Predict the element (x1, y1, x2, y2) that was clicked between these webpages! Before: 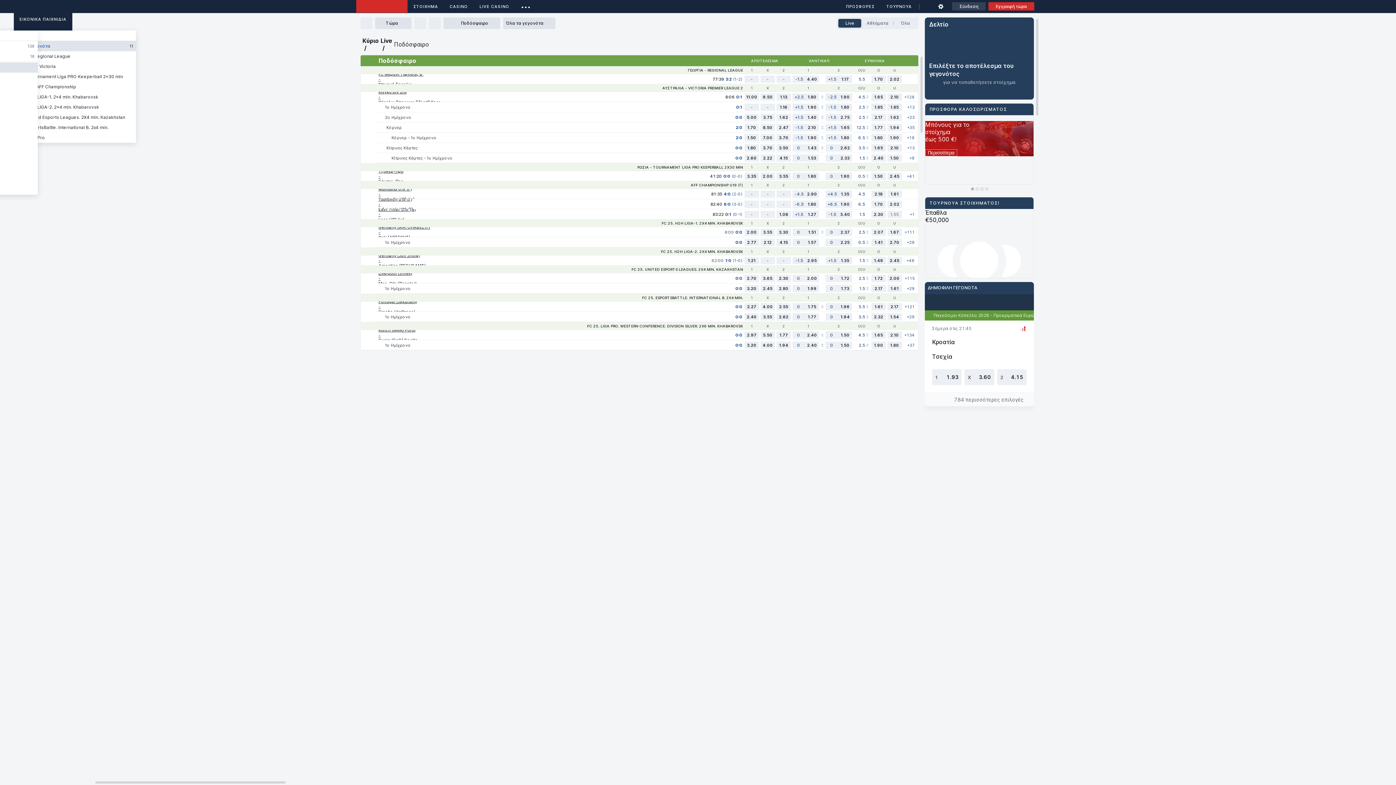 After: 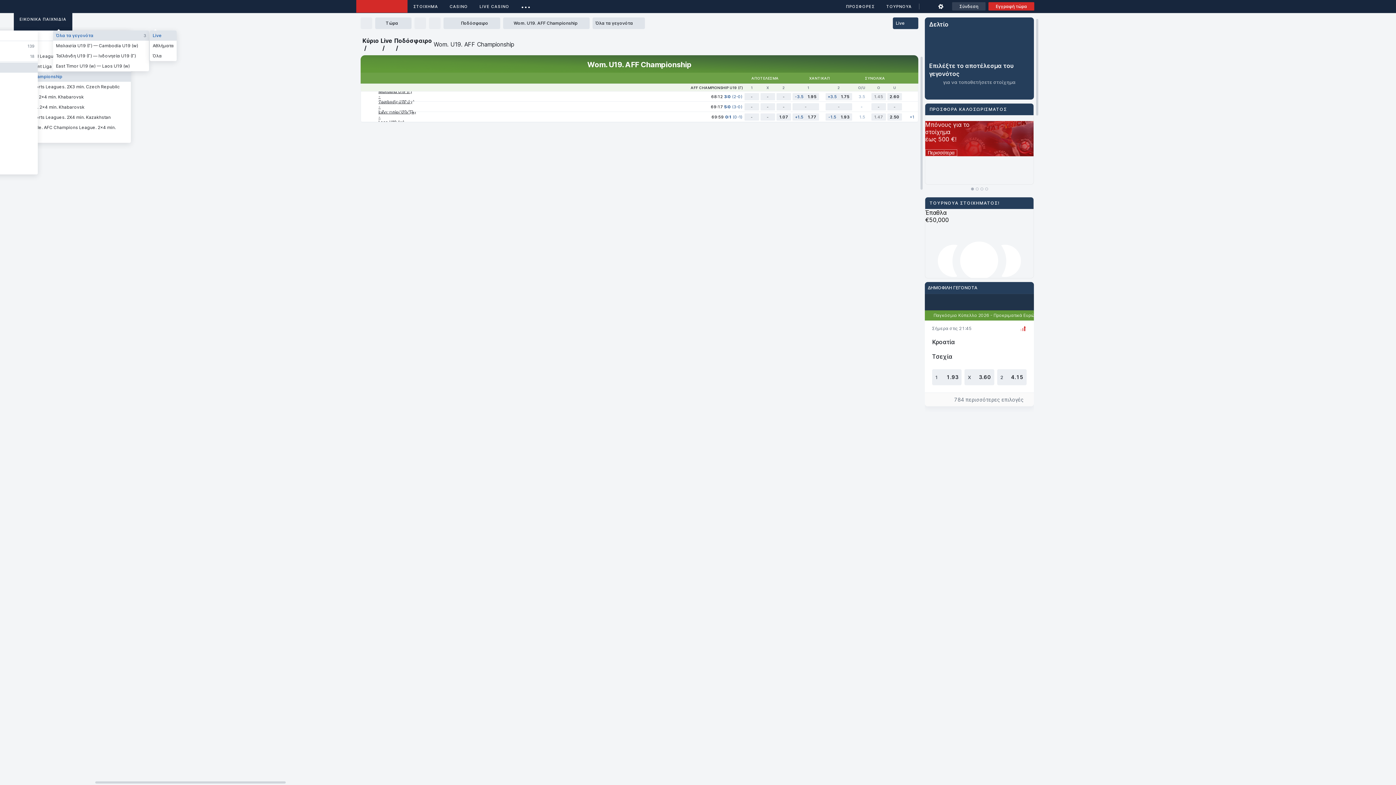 Action: bbox: (690, 182, 743, 187) label: AFF CHAMPIONSHIP U19 (Γ)